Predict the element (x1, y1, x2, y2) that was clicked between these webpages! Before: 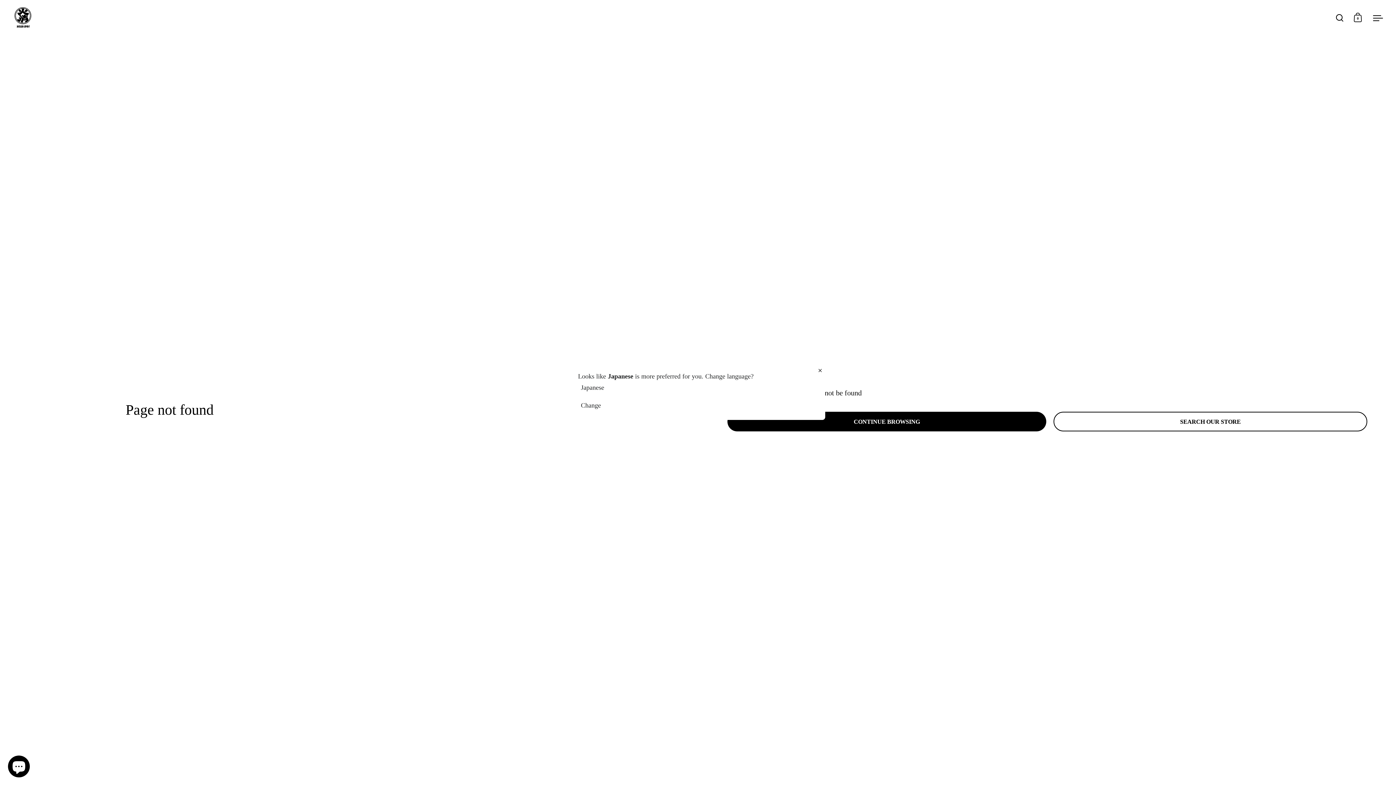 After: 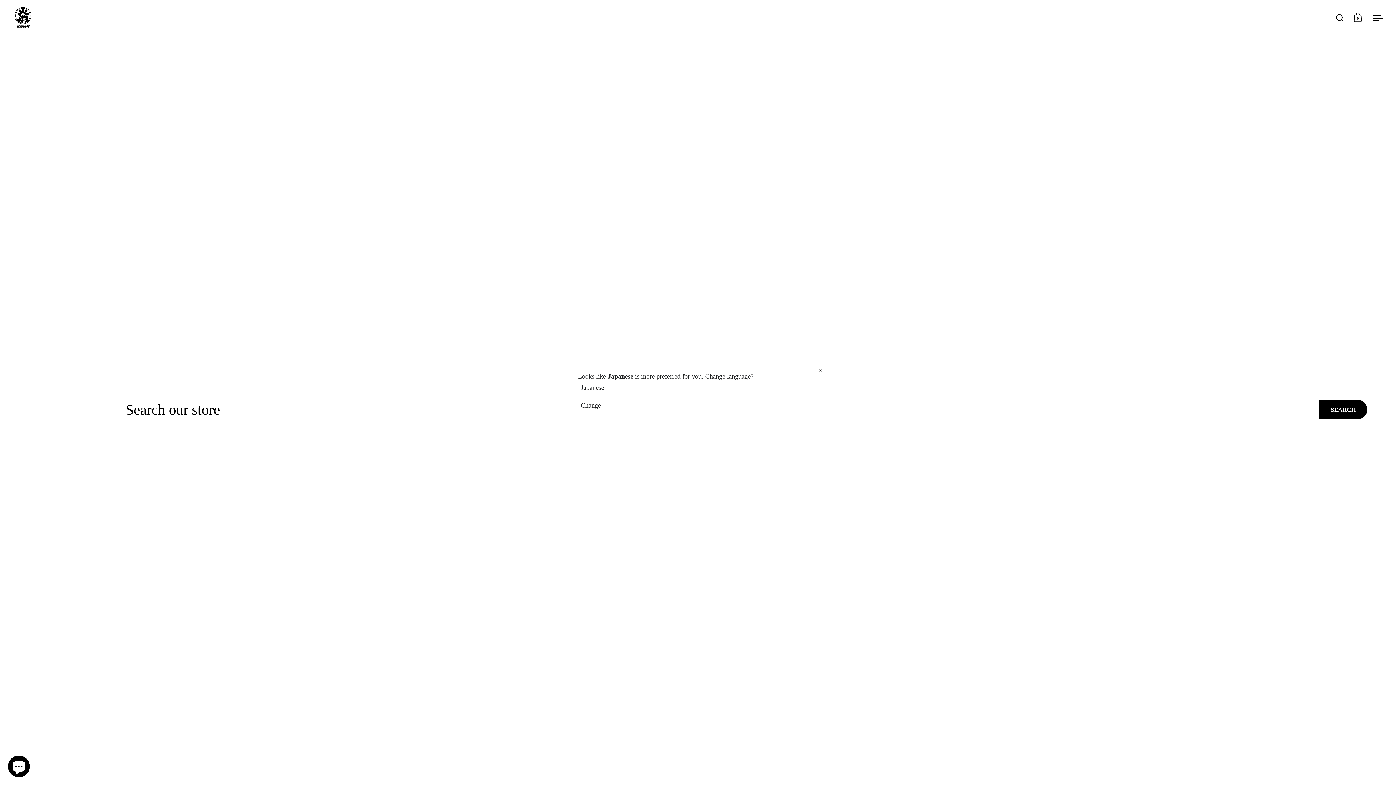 Action: bbox: (1336, 13, 1343, 21)